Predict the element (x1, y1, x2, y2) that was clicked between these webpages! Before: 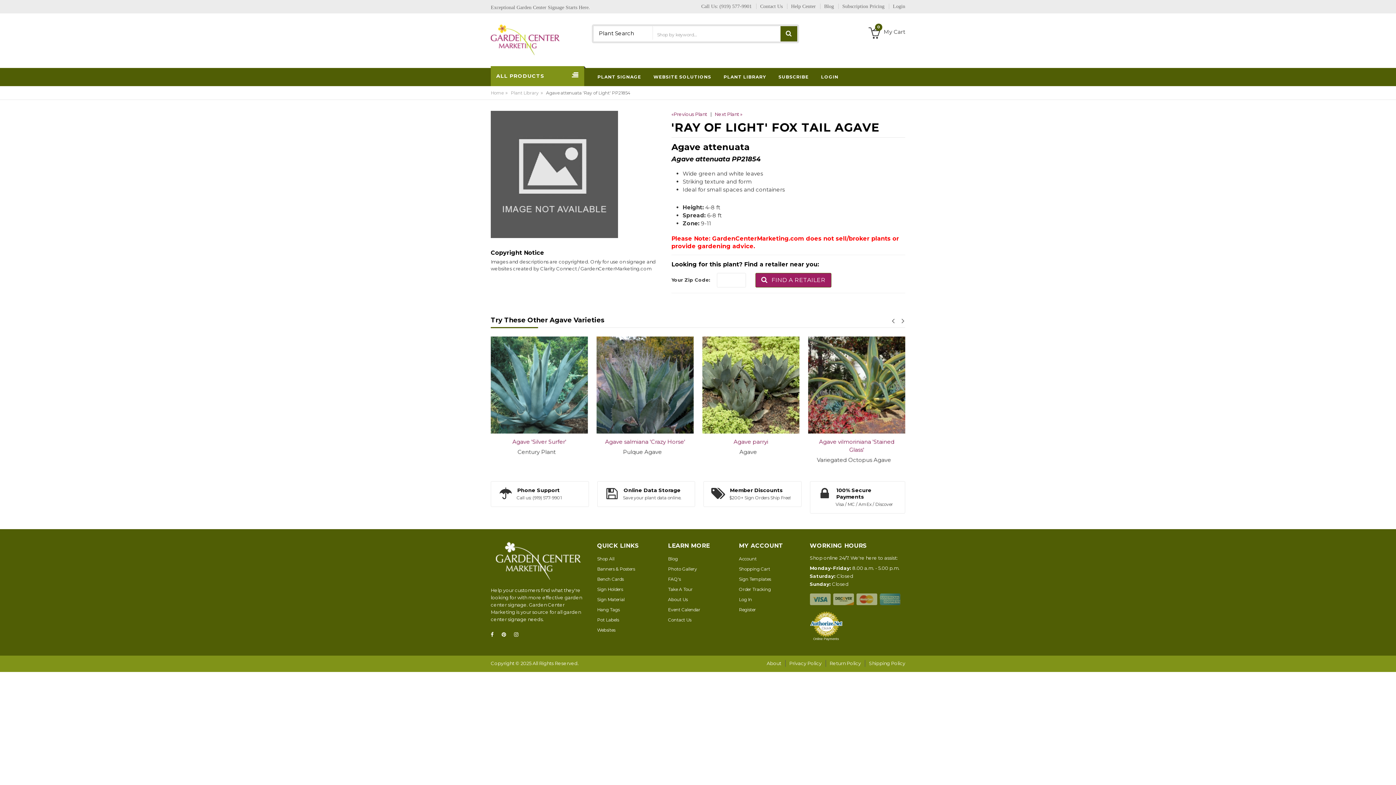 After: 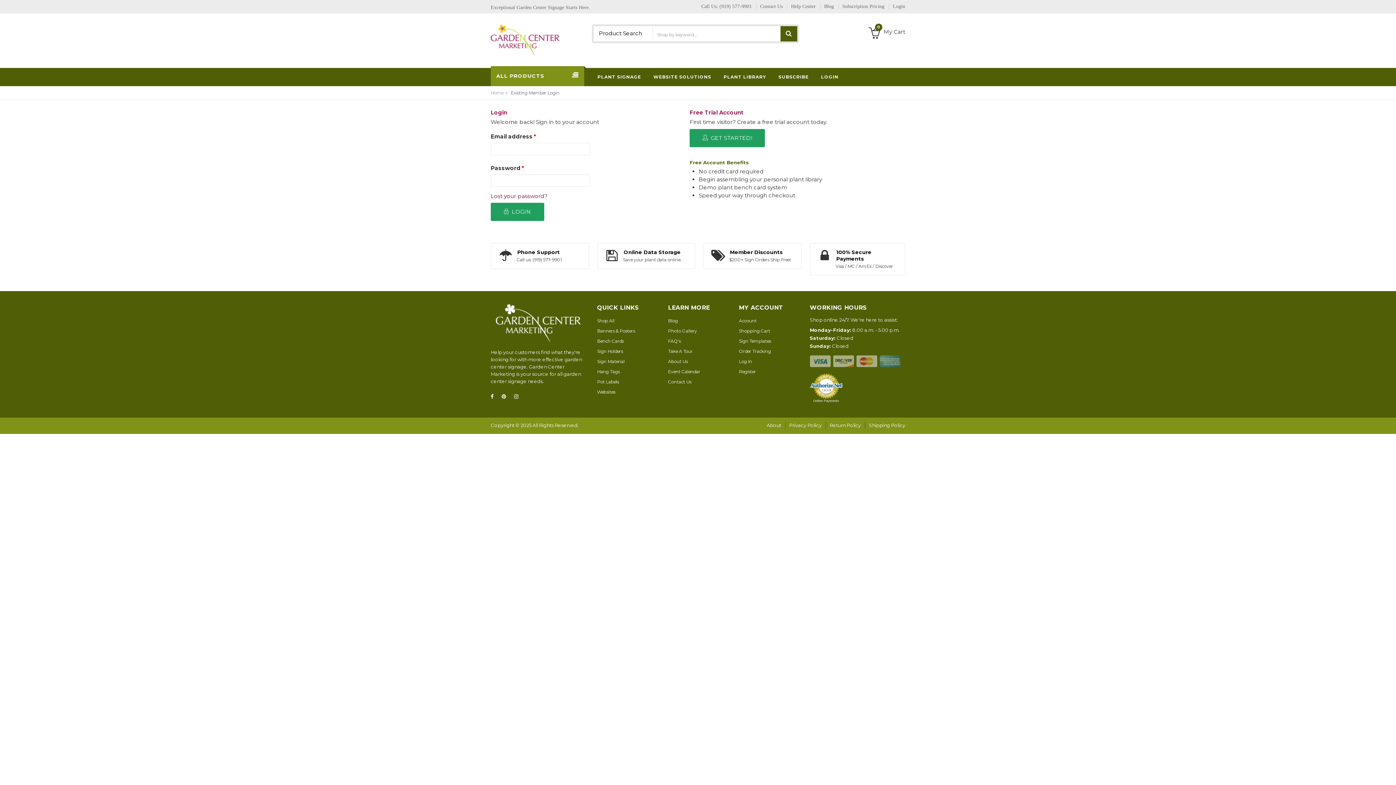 Action: bbox: (739, 596, 752, 602) label: Log In